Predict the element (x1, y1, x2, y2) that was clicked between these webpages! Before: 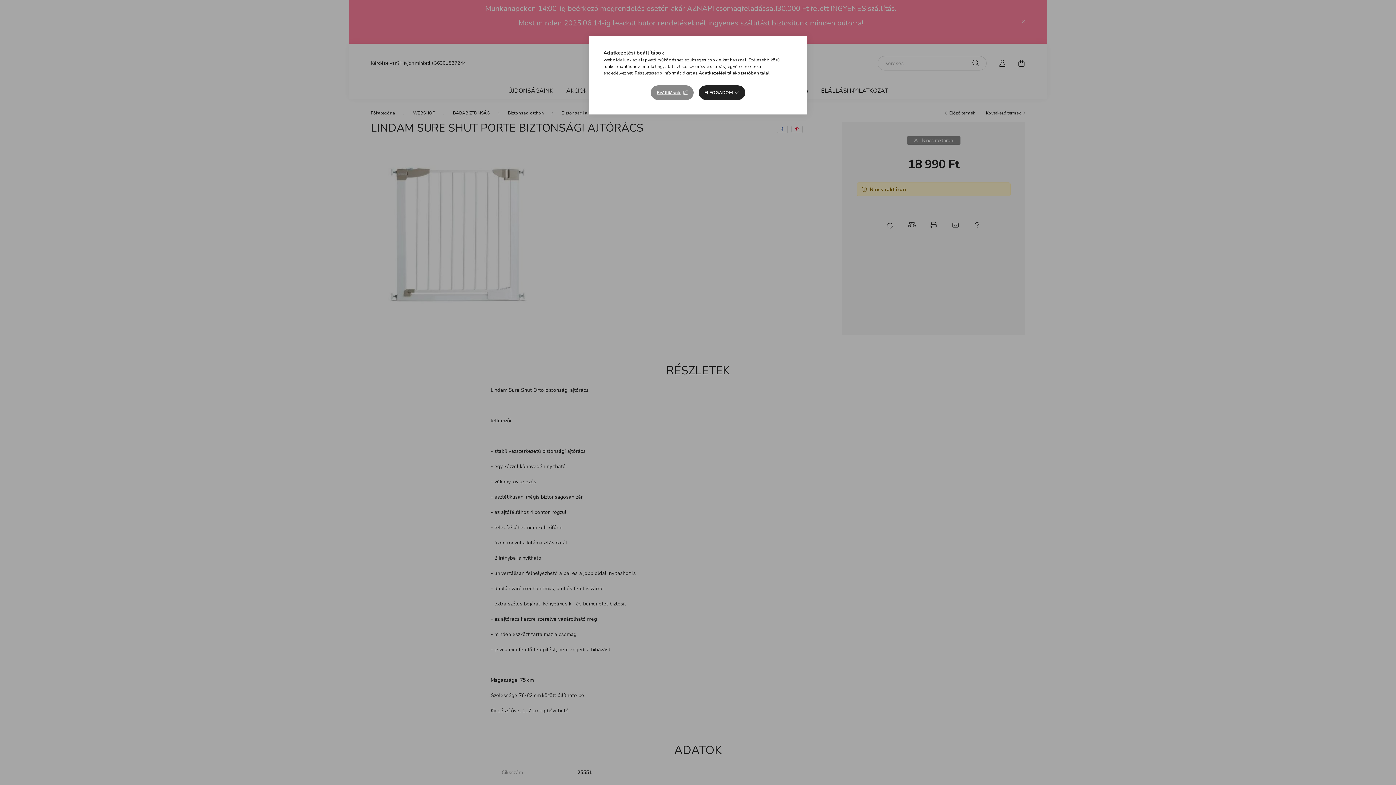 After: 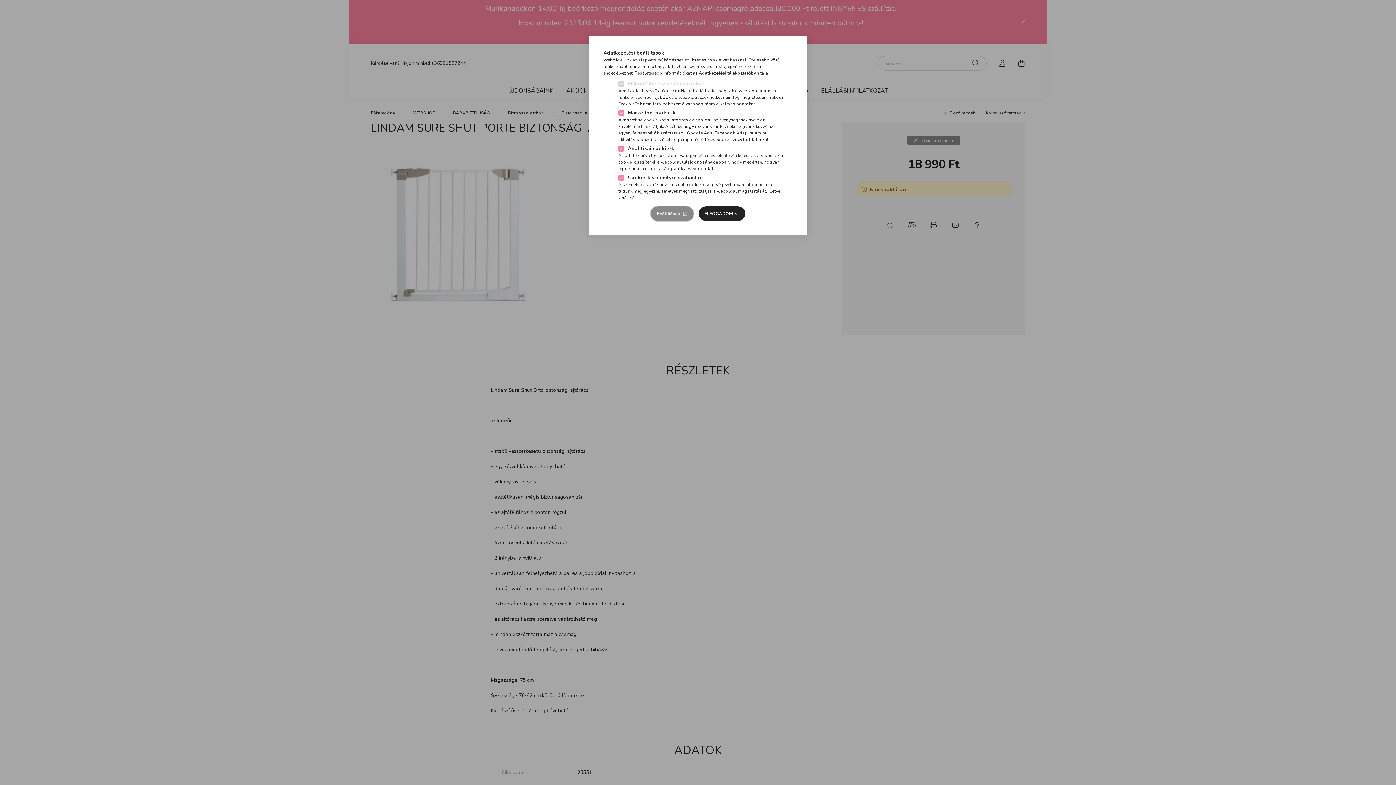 Action: label: Beállítások bbox: (651, 85, 693, 100)